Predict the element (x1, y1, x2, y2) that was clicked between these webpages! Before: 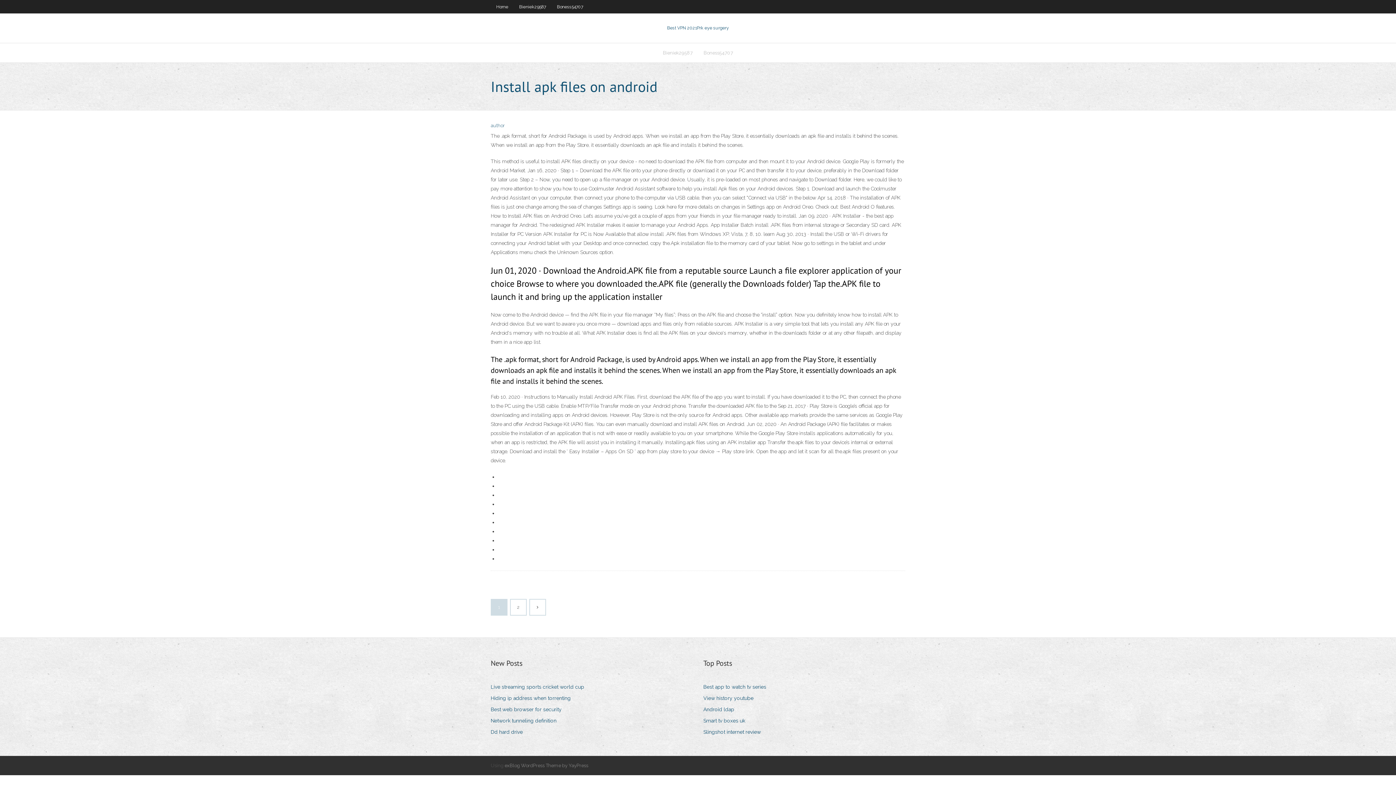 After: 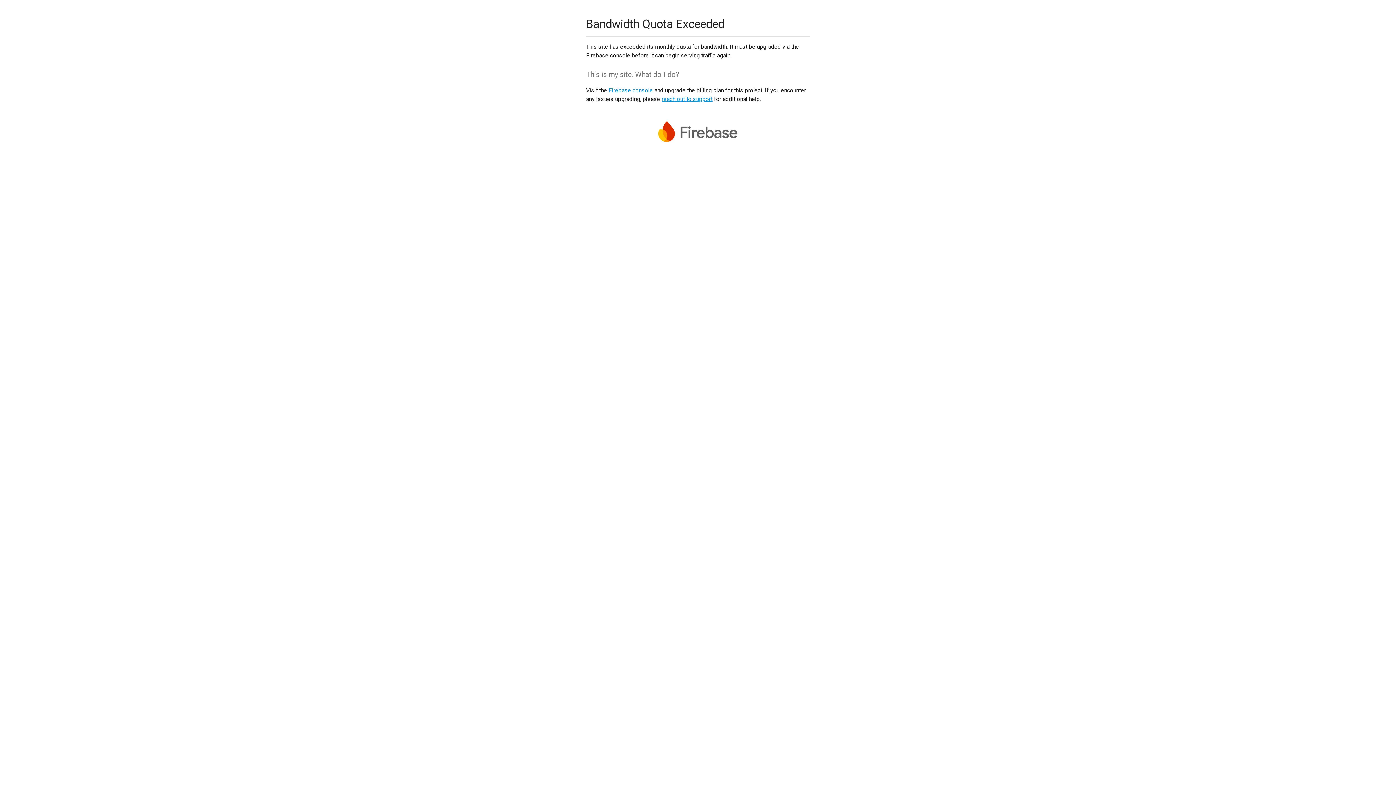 Action: bbox: (703, 682, 771, 692) label: Best app to watch tv series